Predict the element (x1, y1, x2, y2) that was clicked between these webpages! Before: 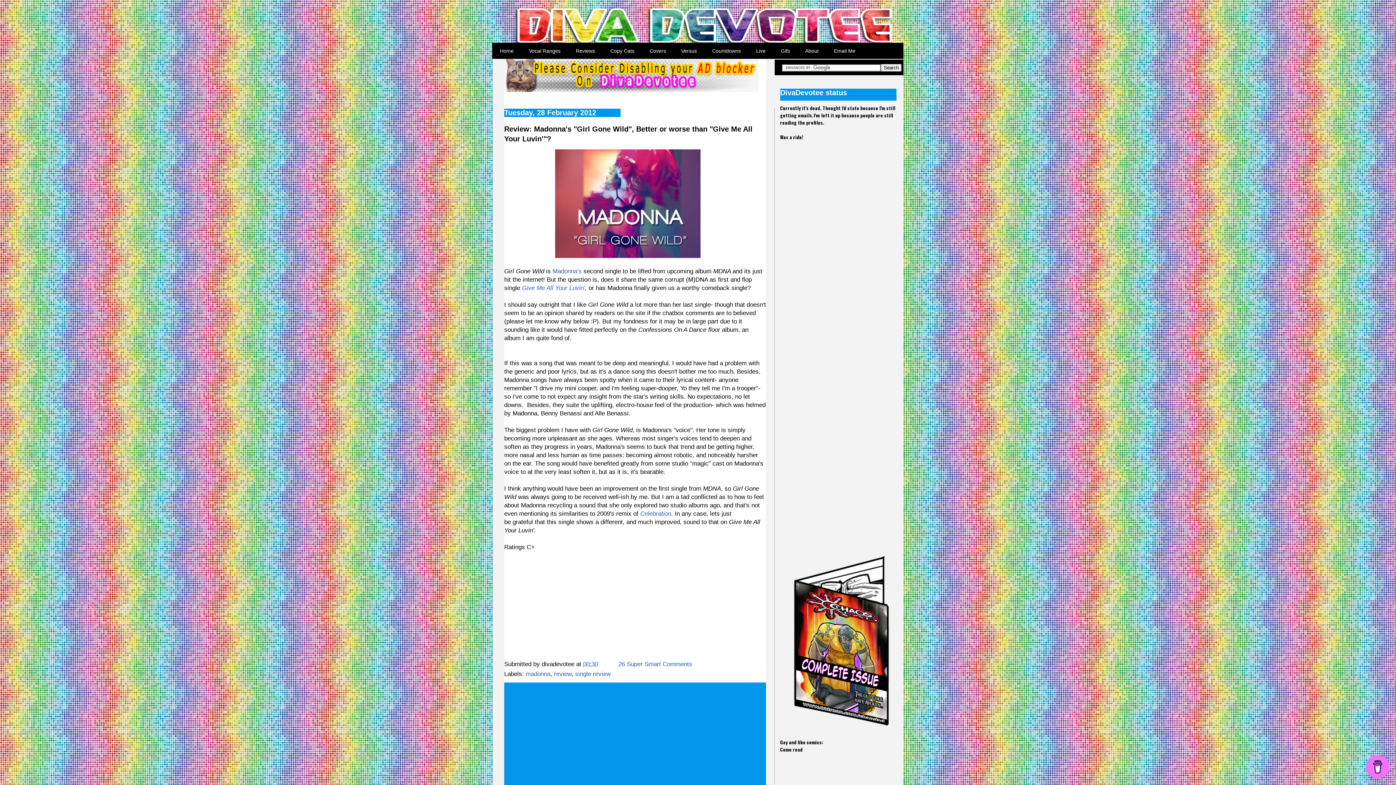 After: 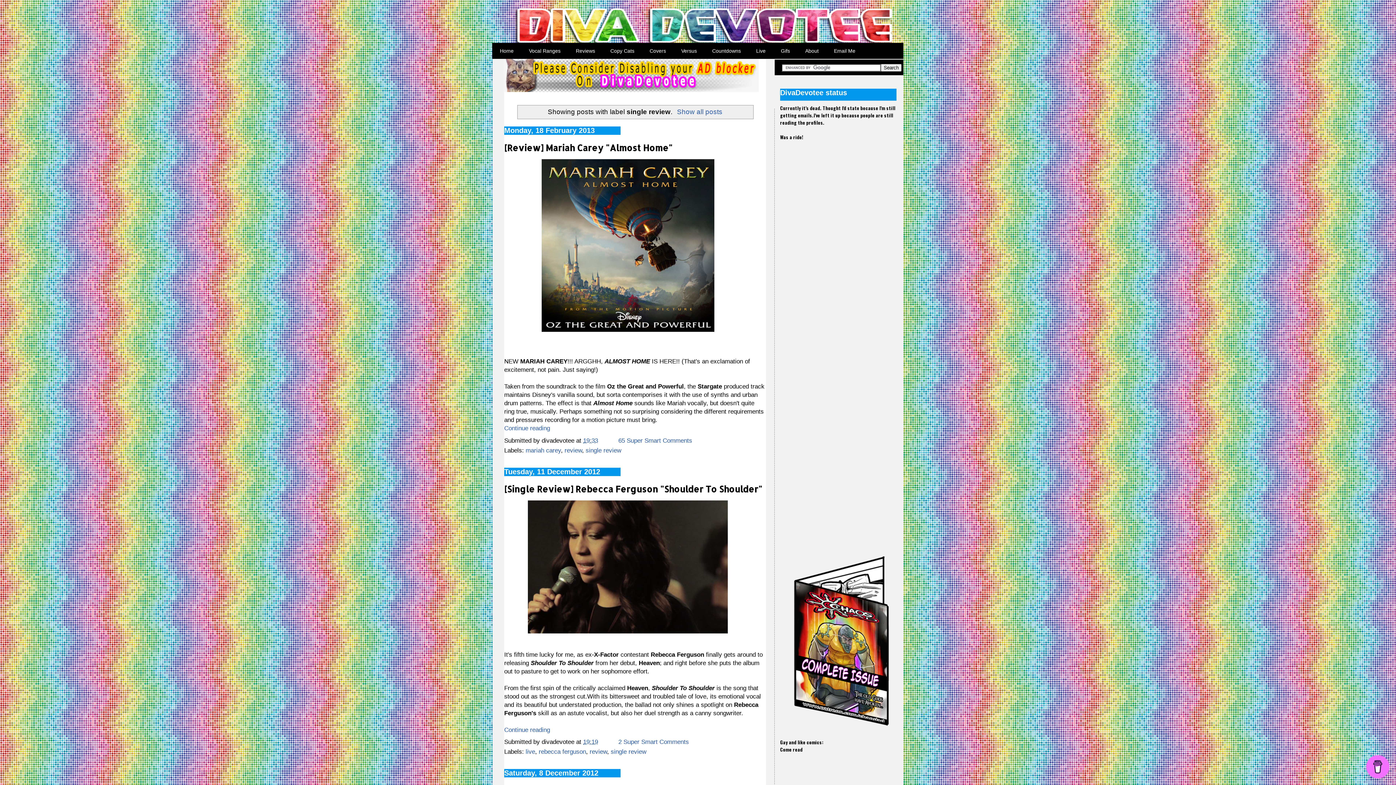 Action: bbox: (575, 670, 610, 677) label: single review